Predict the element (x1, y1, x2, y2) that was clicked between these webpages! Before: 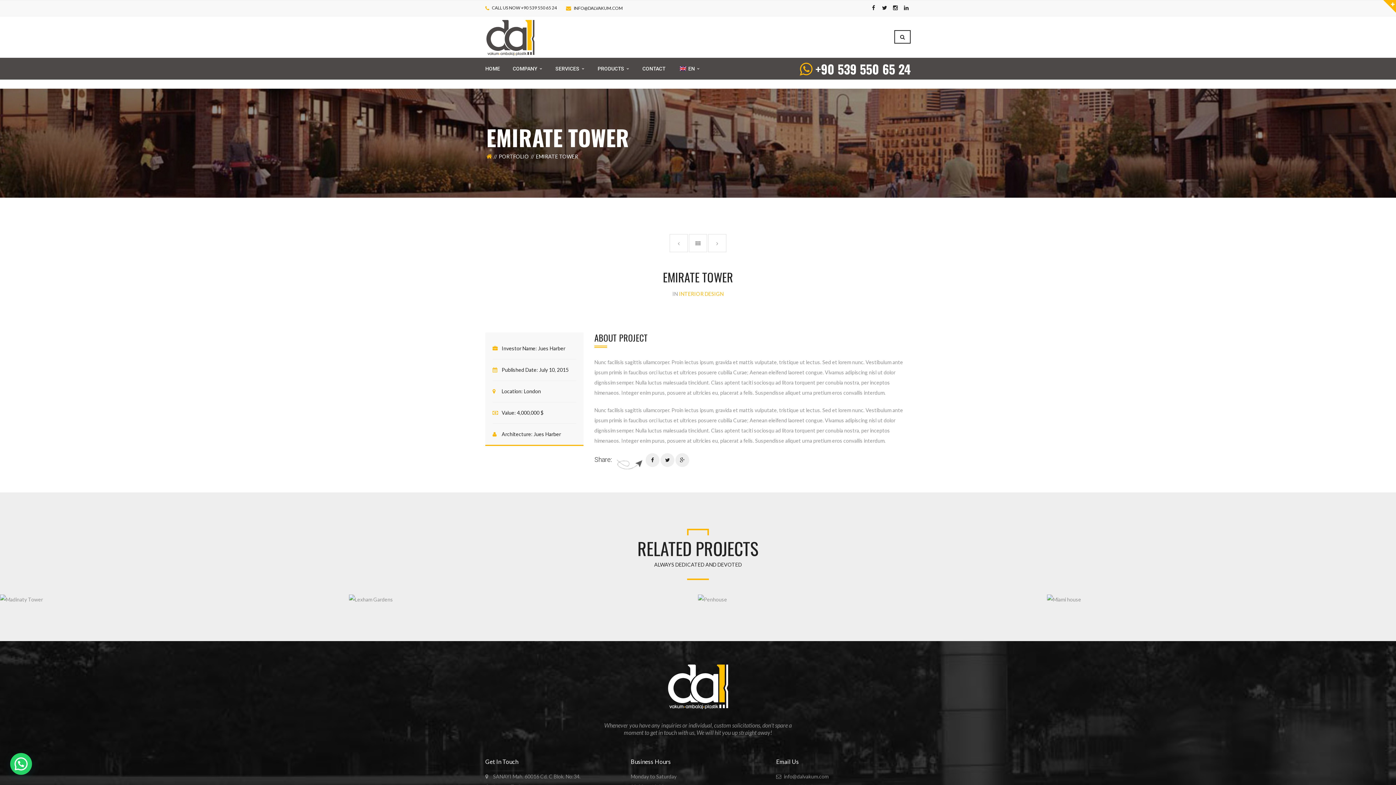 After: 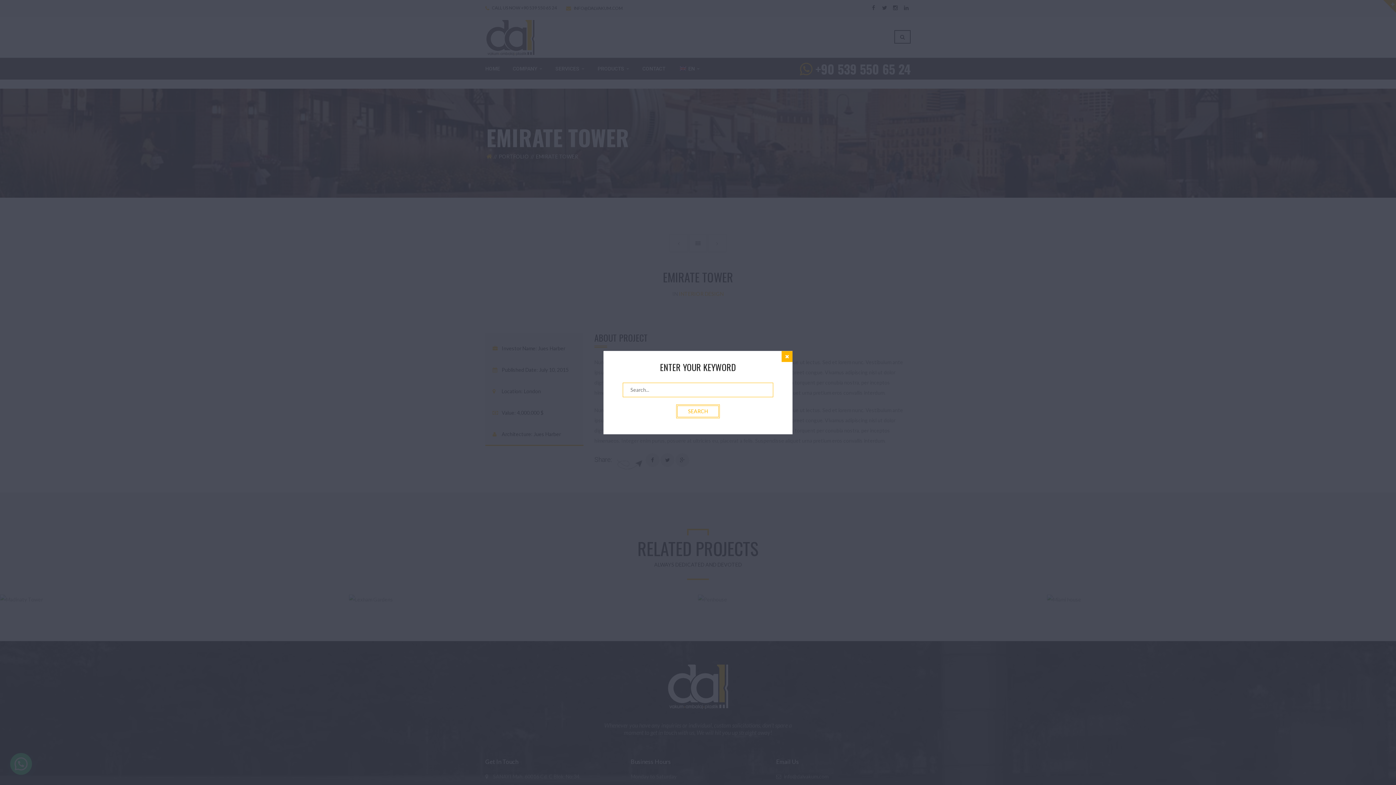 Action: bbox: (894, 30, 910, 43)